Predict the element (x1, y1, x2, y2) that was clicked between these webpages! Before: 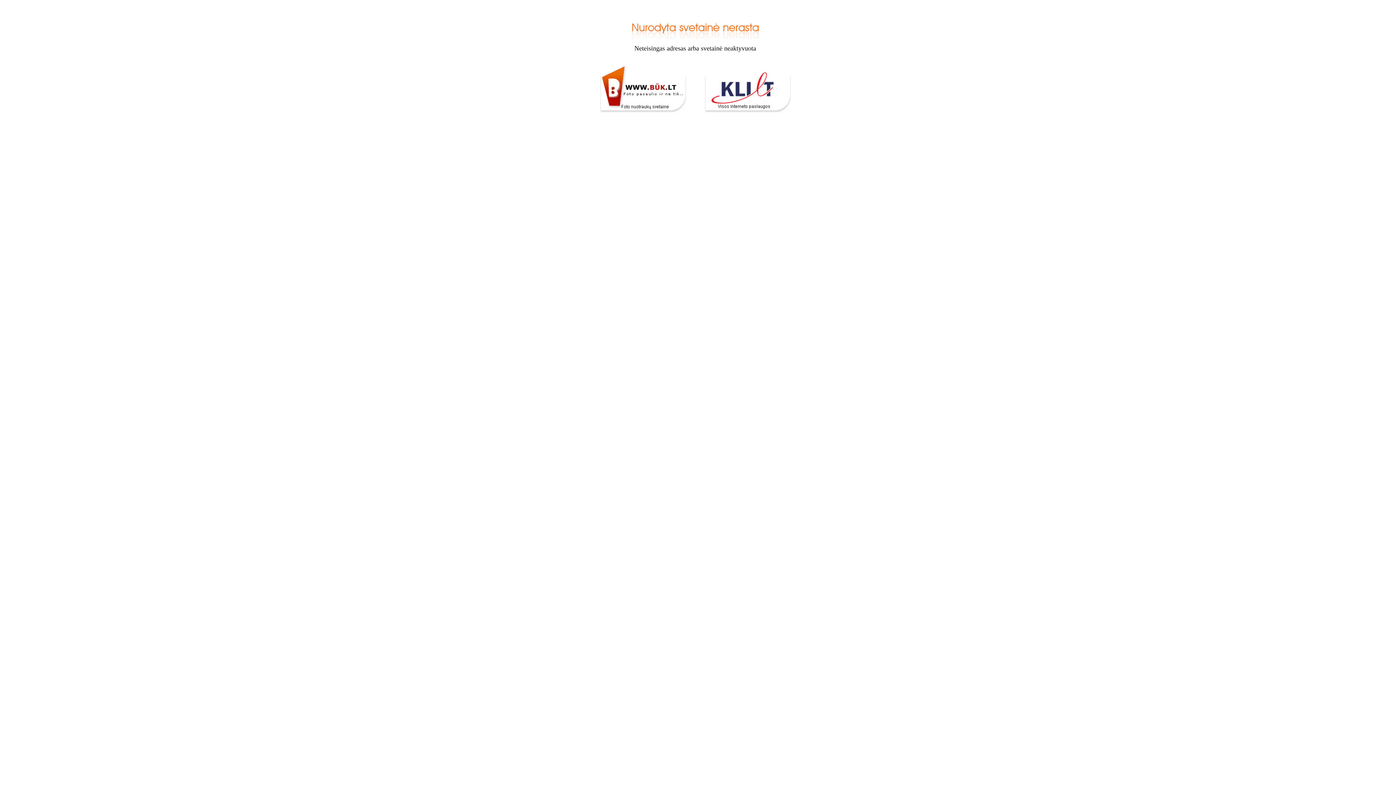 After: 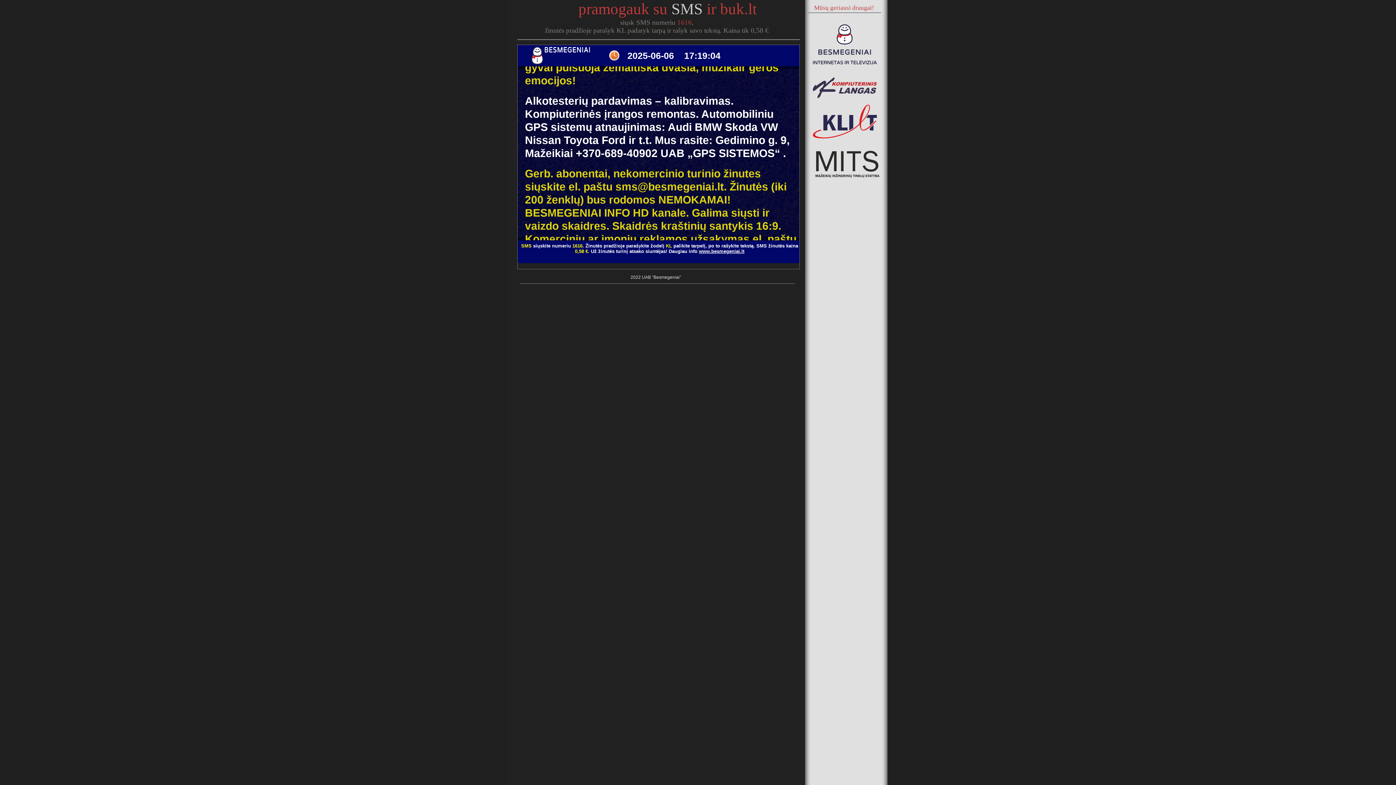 Action: bbox: (598, 110, 688, 117)